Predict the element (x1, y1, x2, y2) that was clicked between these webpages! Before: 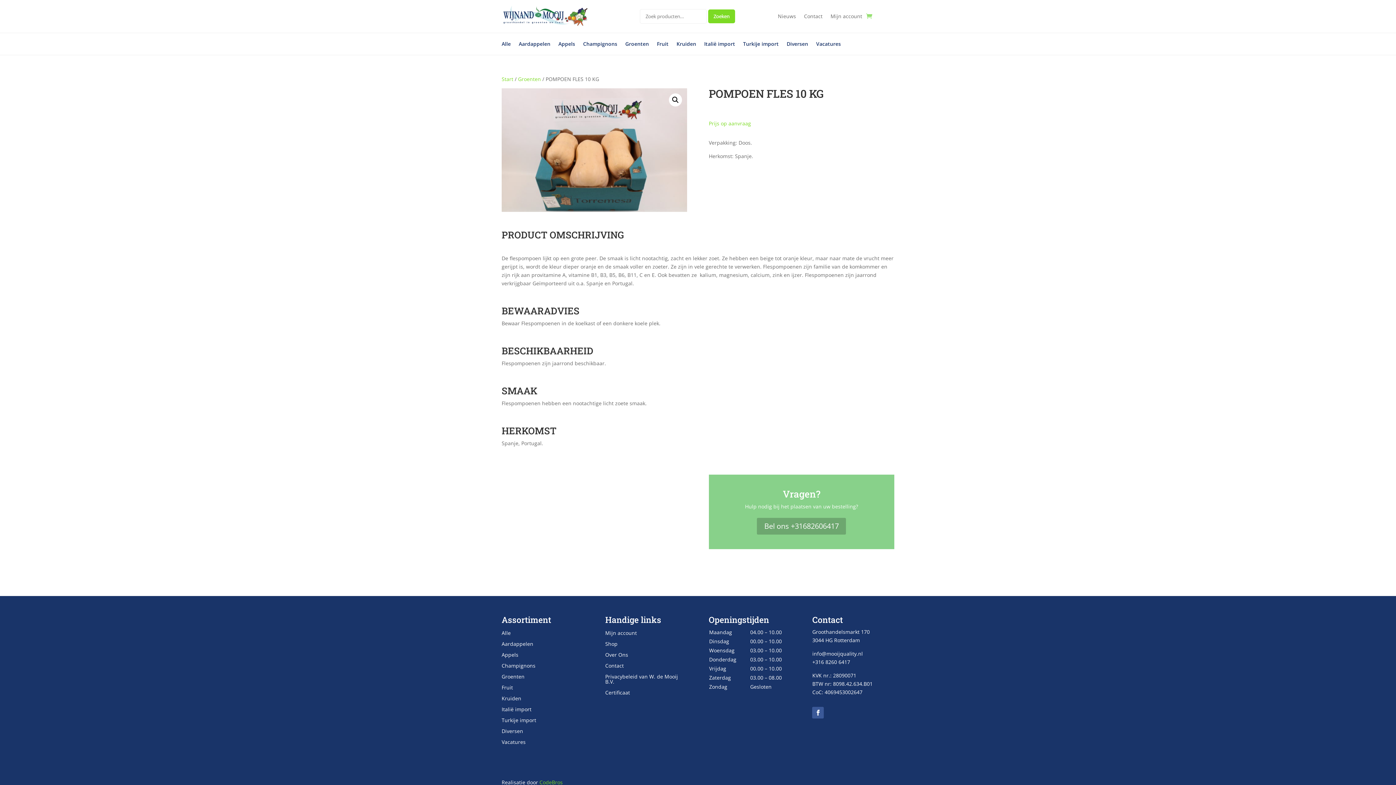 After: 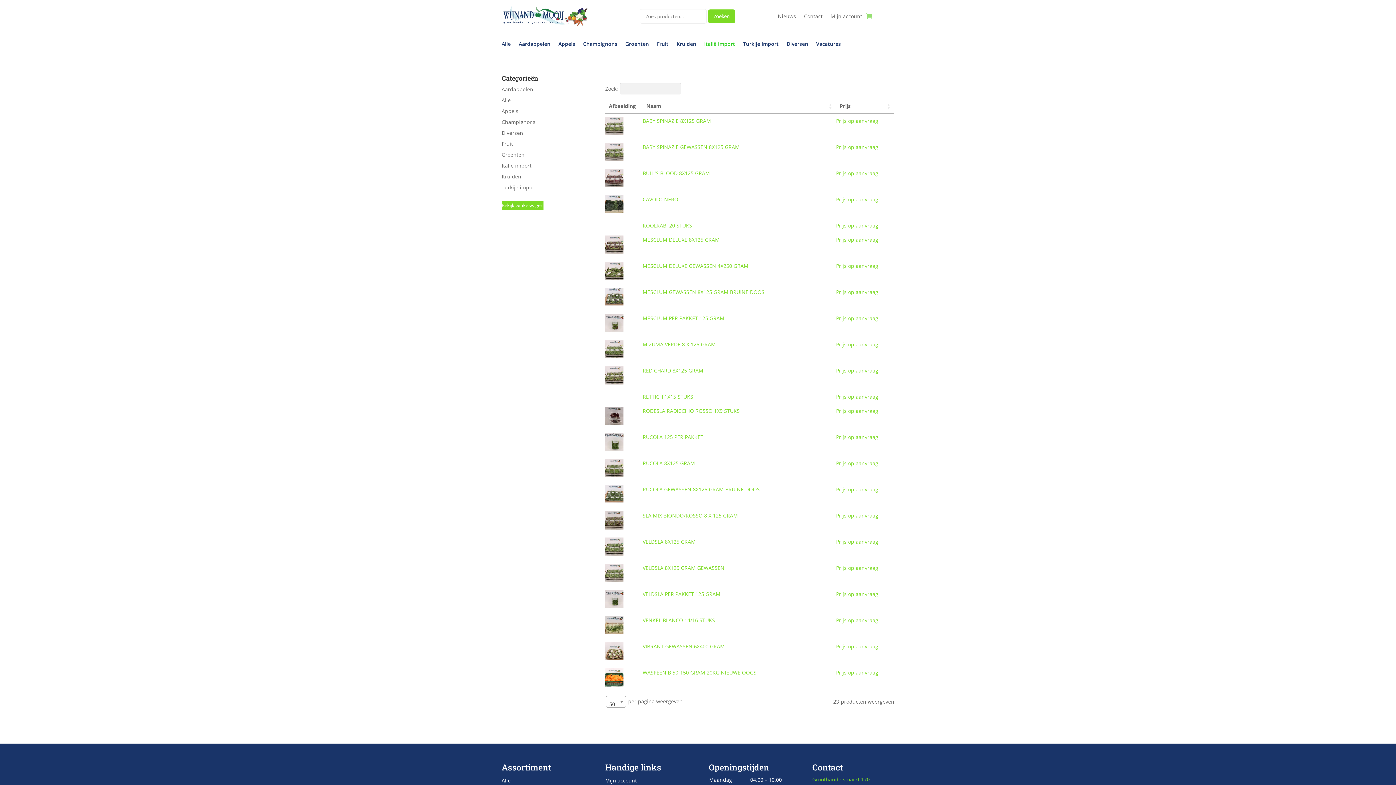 Action: bbox: (704, 41, 735, 49) label: Italië import